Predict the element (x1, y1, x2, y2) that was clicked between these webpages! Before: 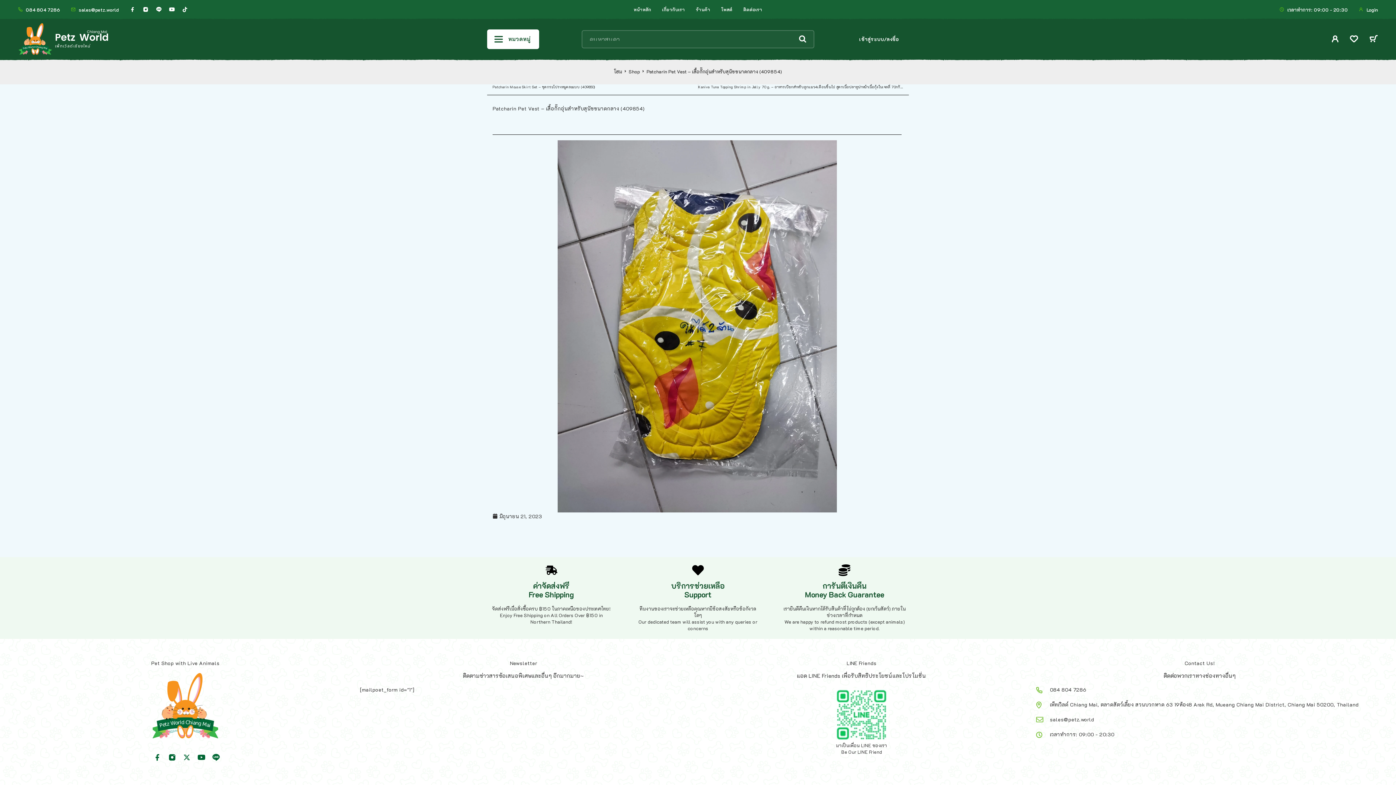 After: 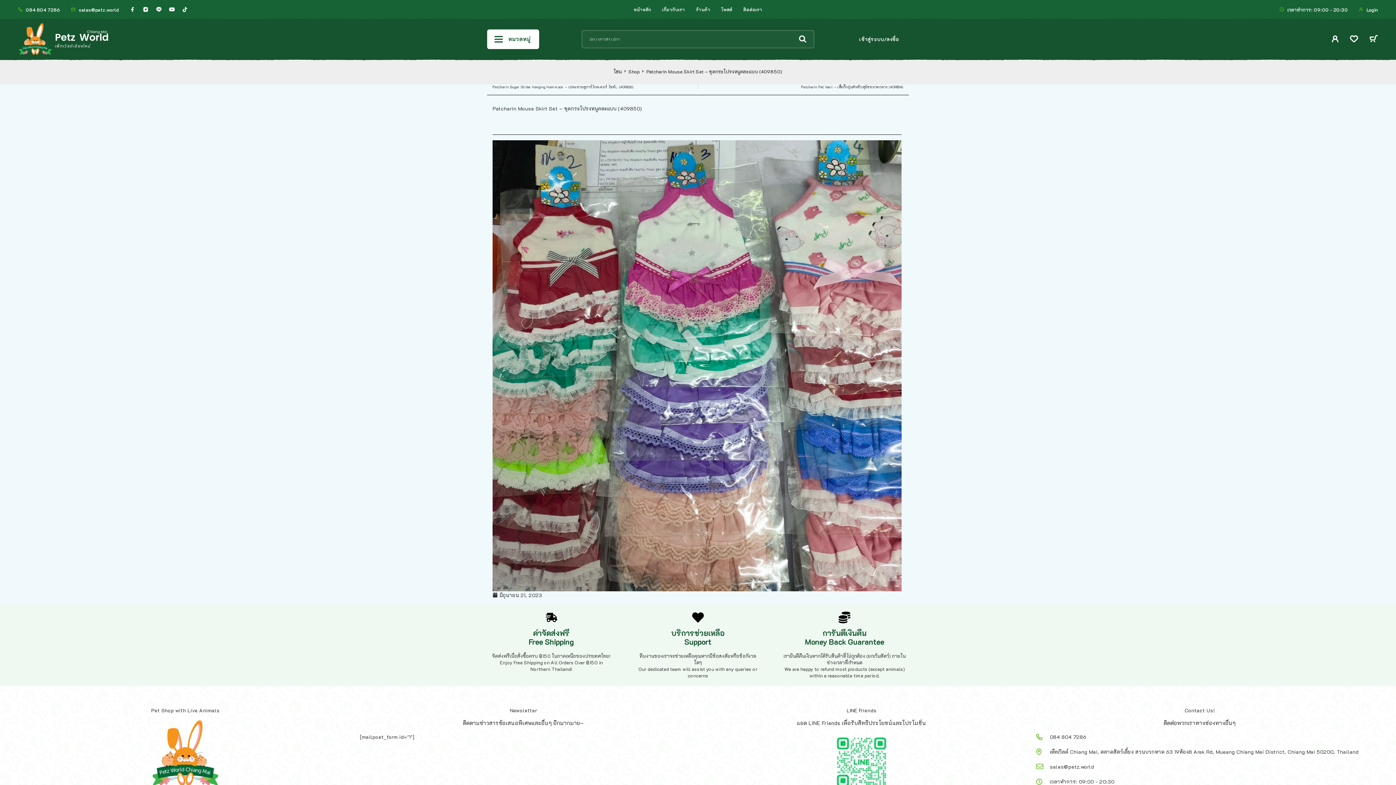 Action: label: Prev
Patcharin Mouse Skirt Set – ชุดกระโปรงหนูคละแบบ (409850) bbox: (487, 84, 698, 89)